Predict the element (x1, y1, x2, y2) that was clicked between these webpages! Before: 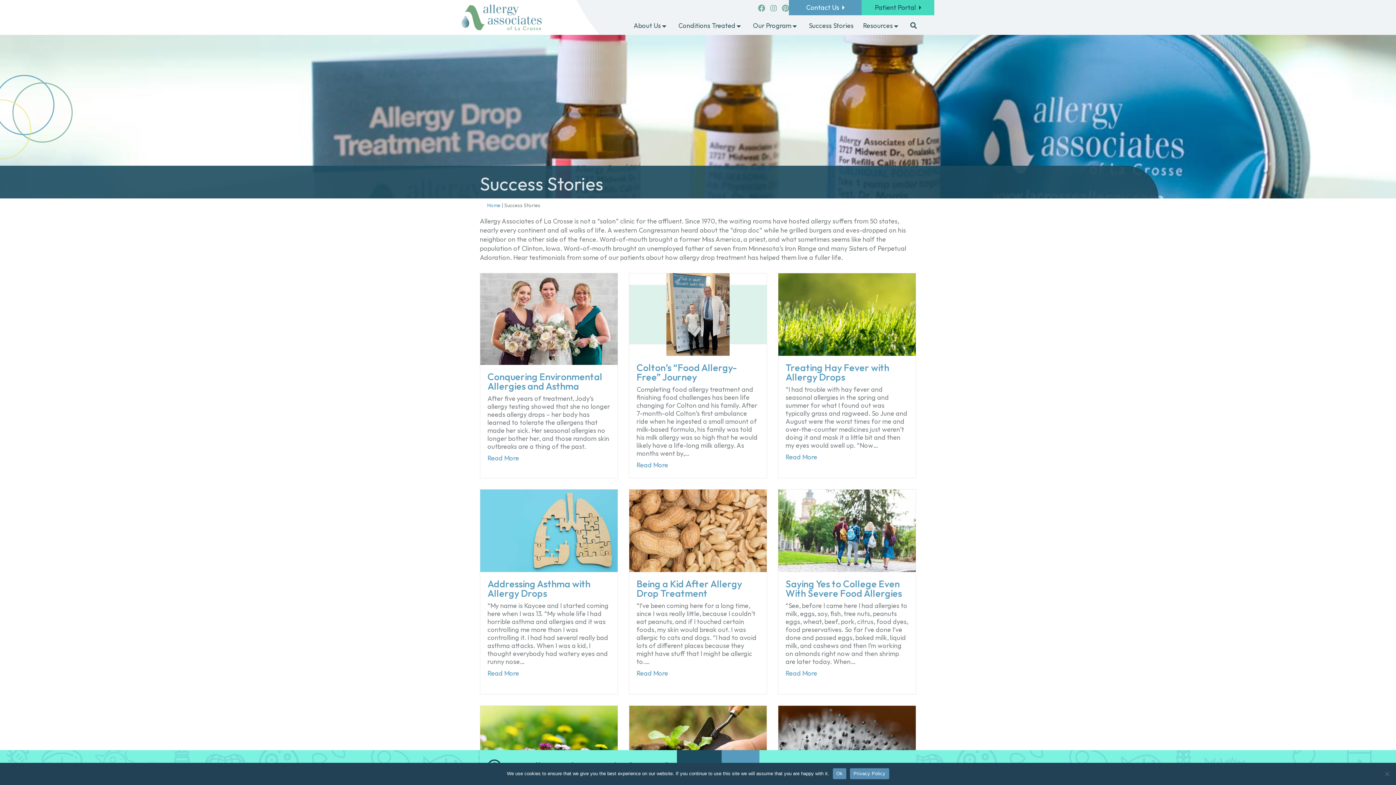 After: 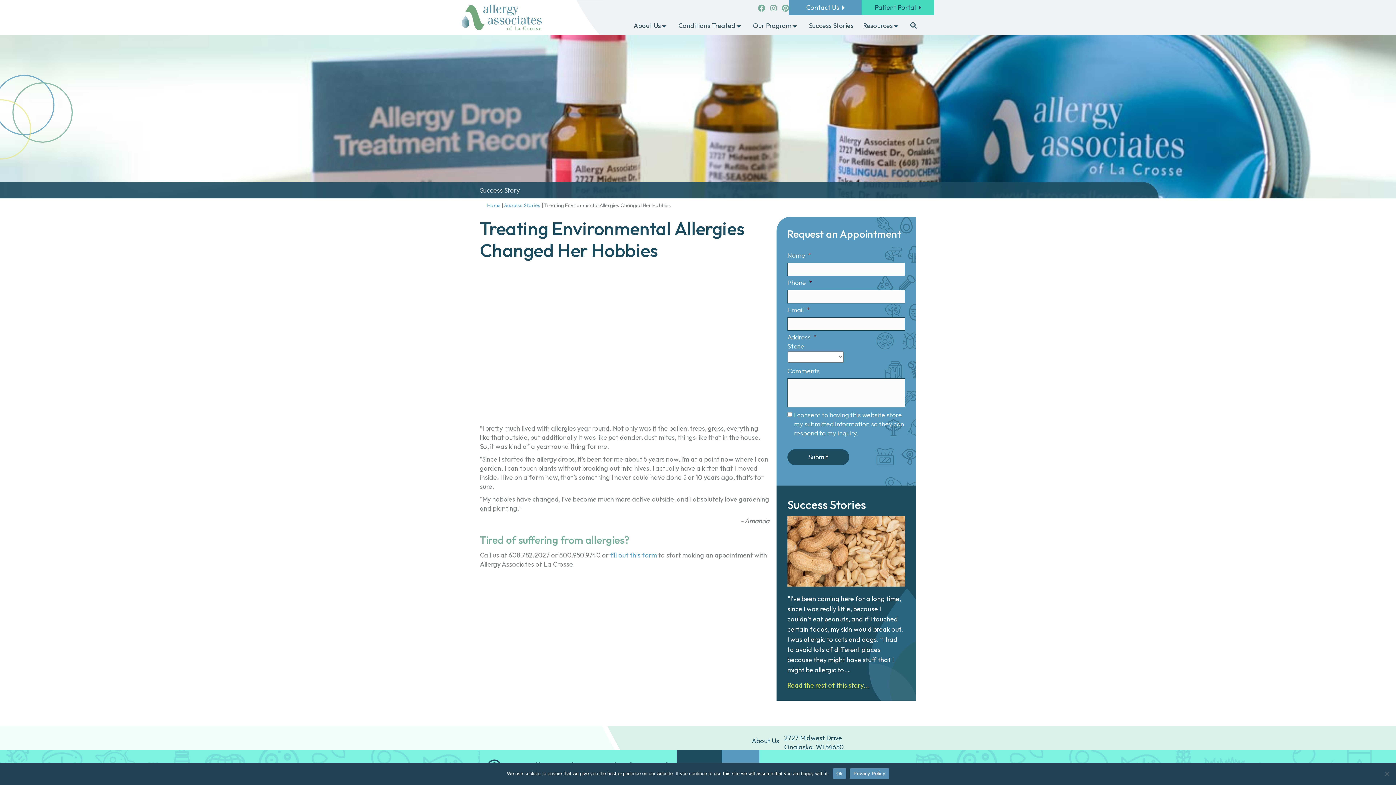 Action: bbox: (629, 742, 766, 750)